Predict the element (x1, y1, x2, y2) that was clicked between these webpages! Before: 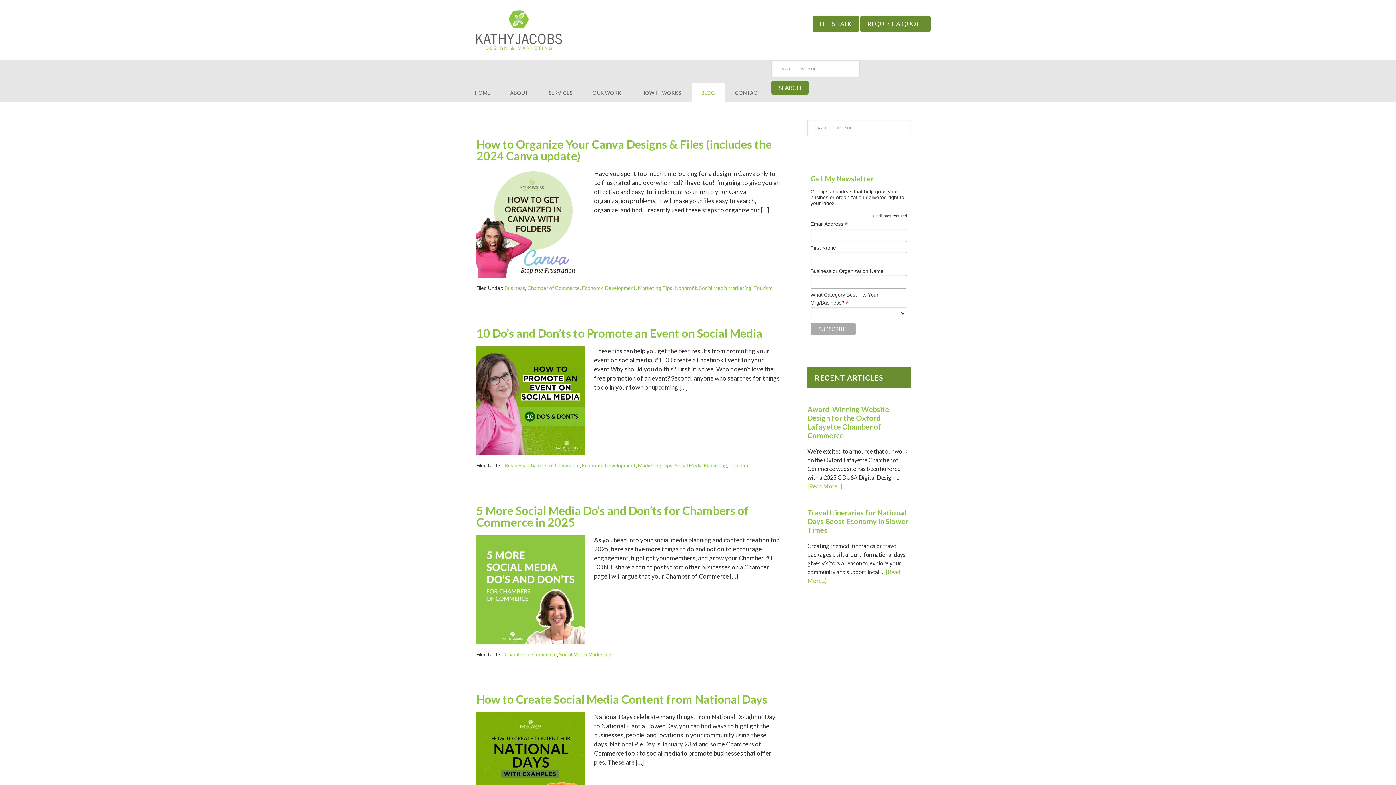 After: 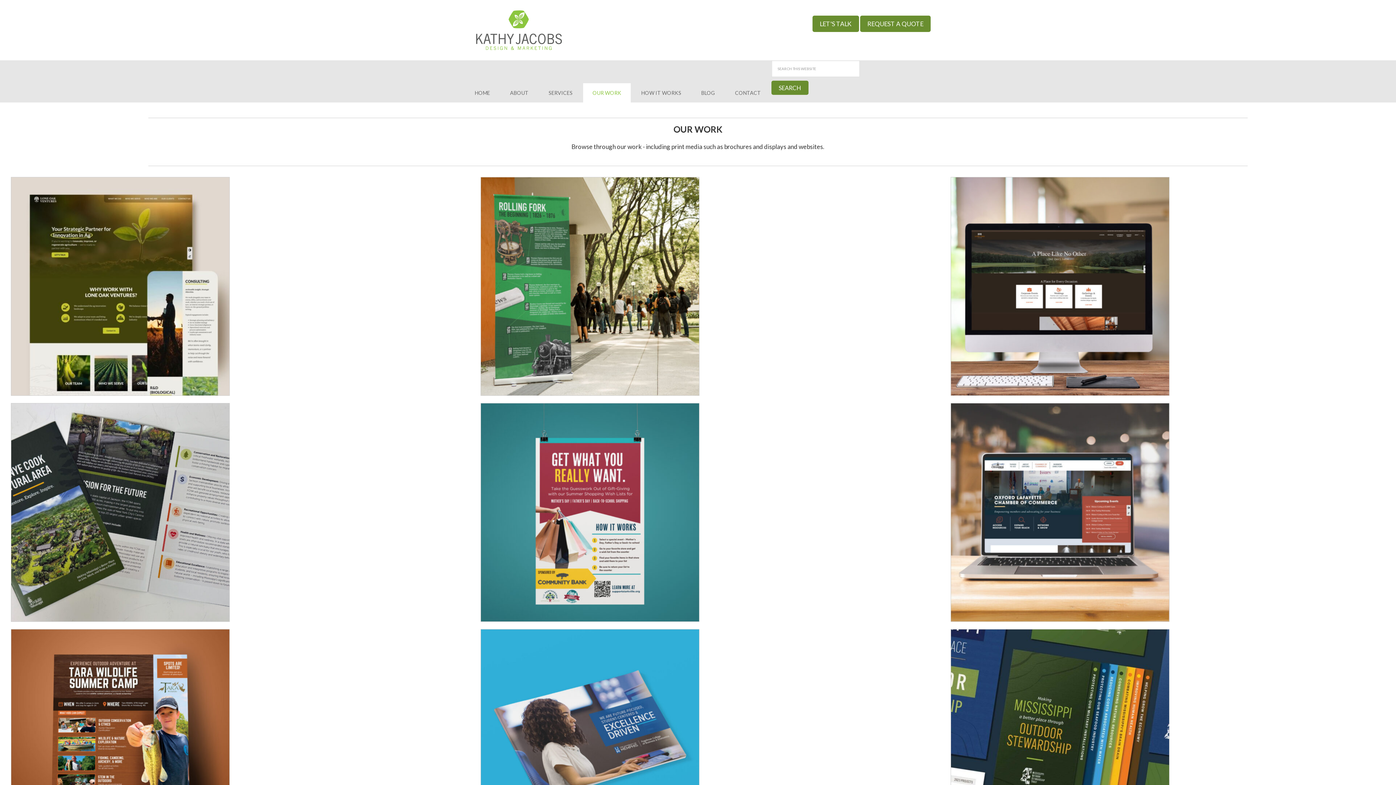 Action: label: OUR WORK bbox: (583, 83, 630, 102)